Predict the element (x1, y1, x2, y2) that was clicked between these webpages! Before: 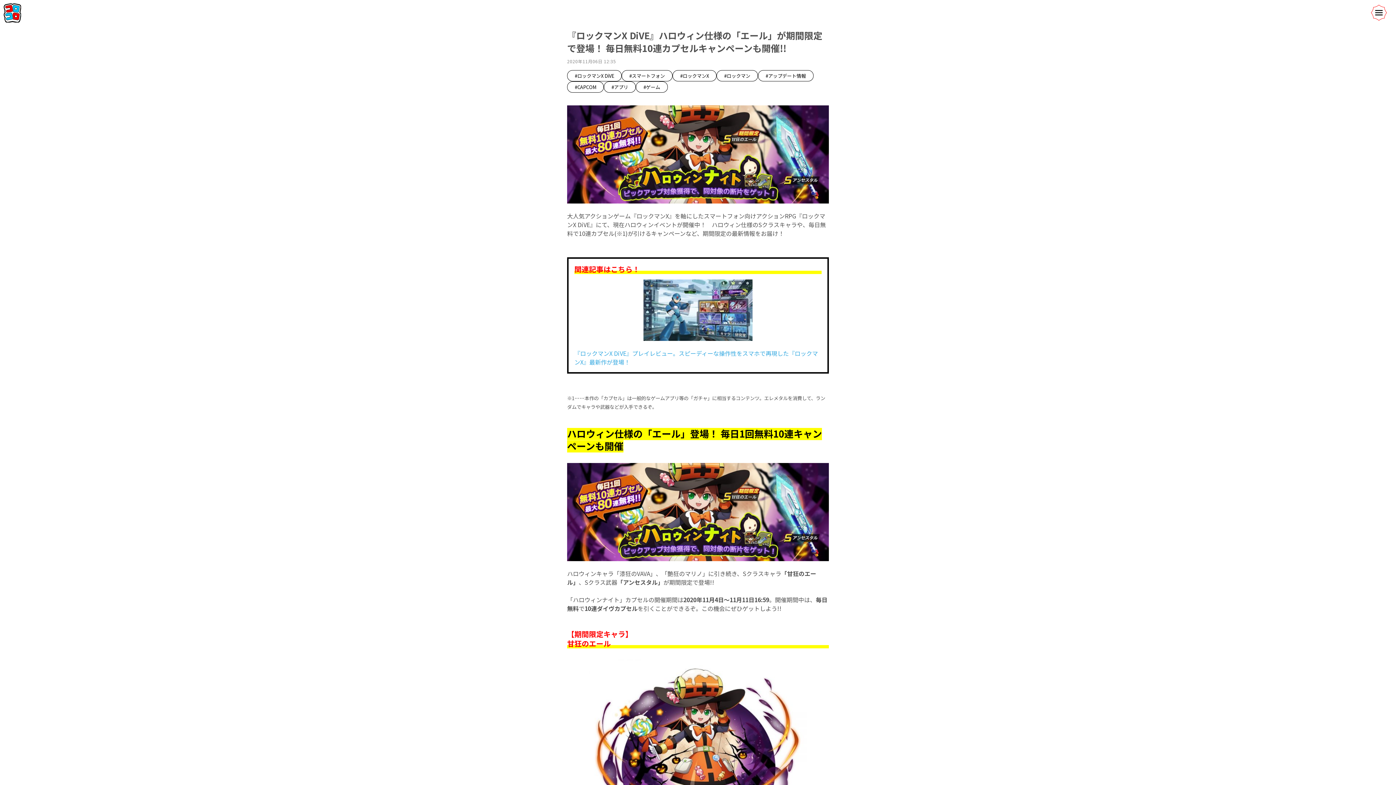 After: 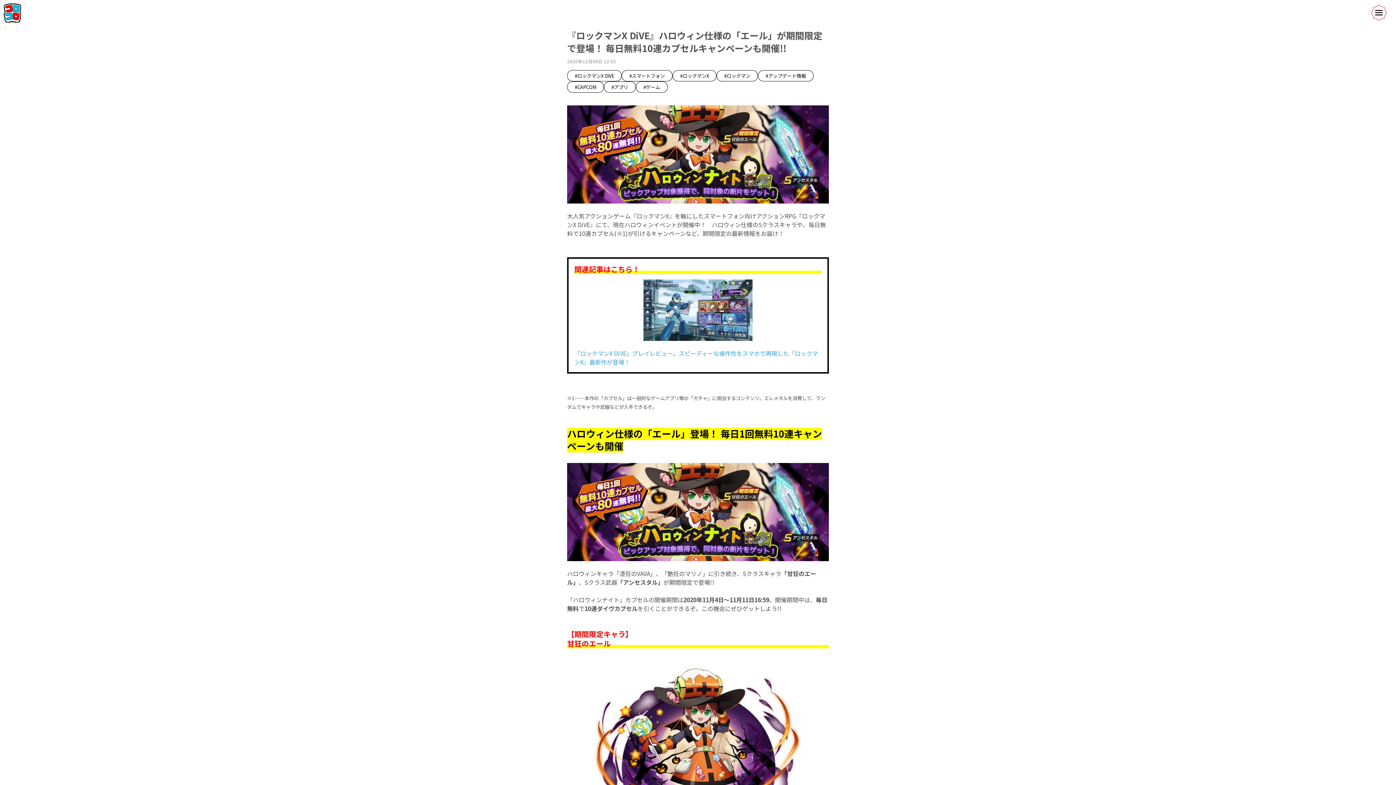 Action: bbox: (574, 279, 821, 341)